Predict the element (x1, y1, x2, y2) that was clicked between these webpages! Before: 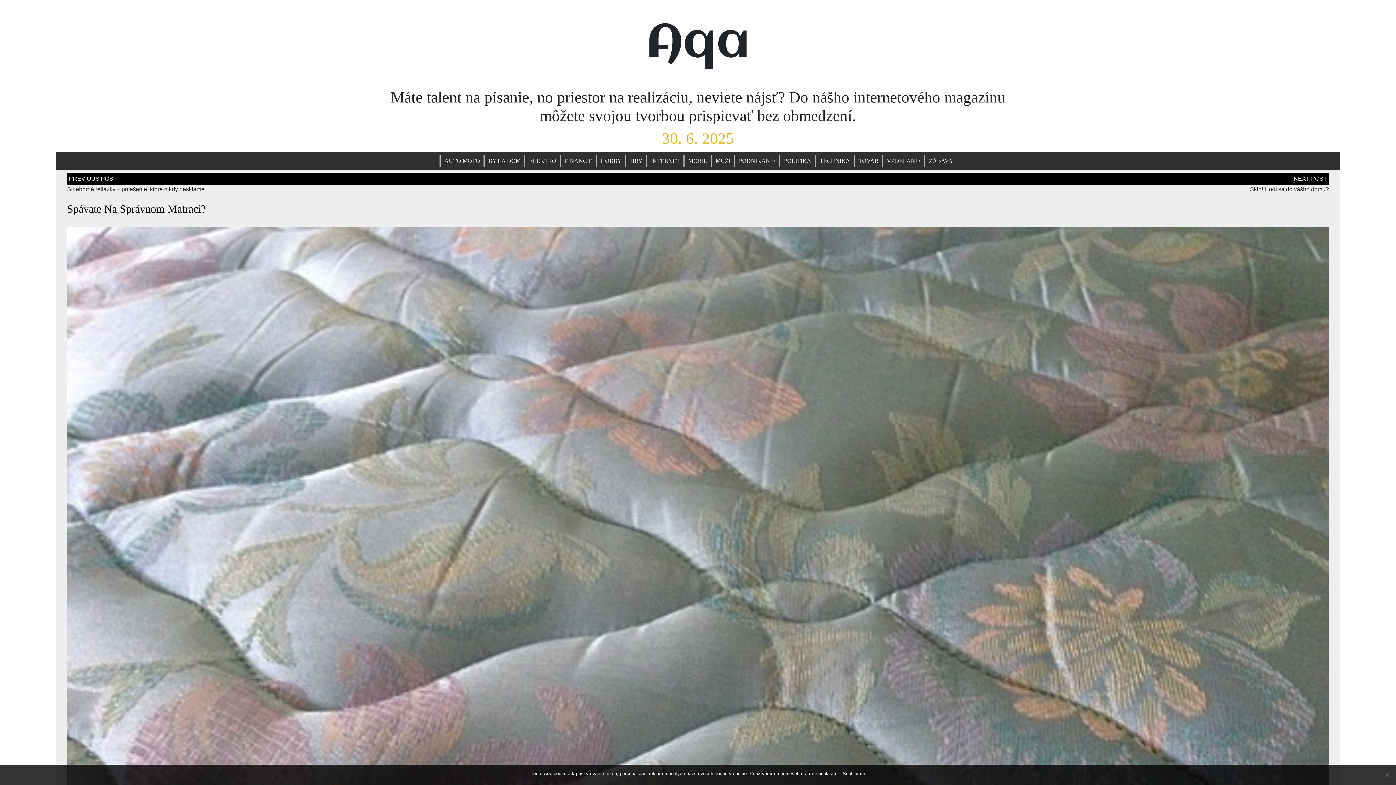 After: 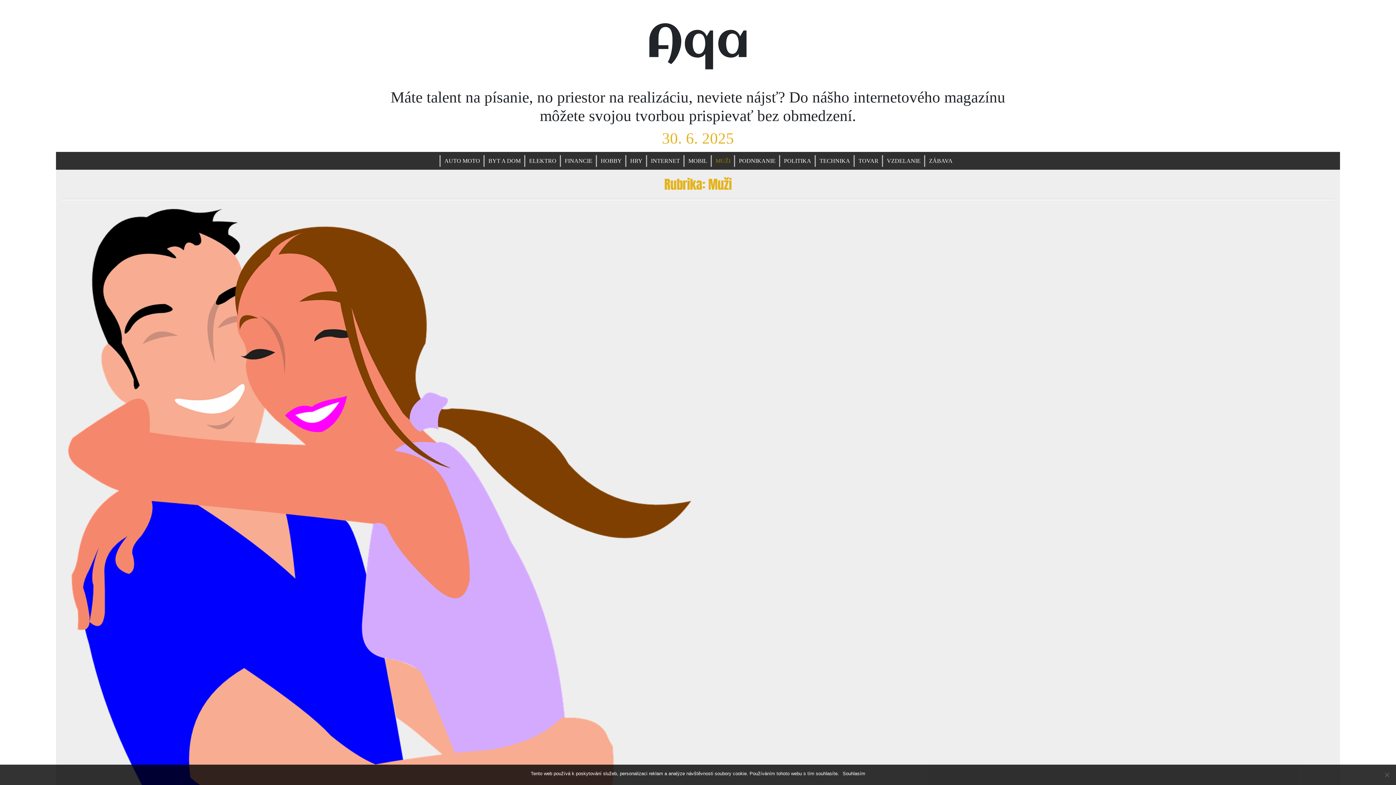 Action: bbox: (712, 155, 734, 166) label: MUŽI